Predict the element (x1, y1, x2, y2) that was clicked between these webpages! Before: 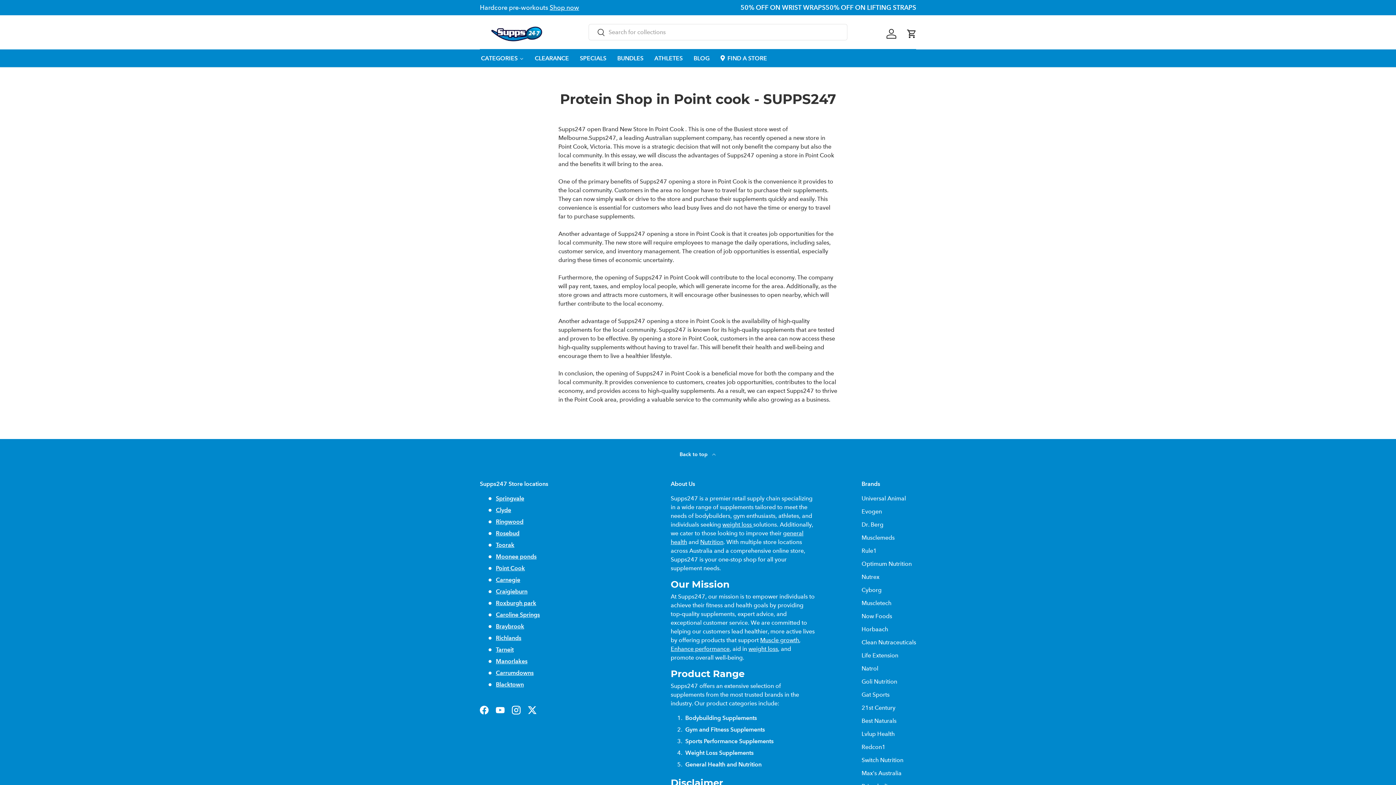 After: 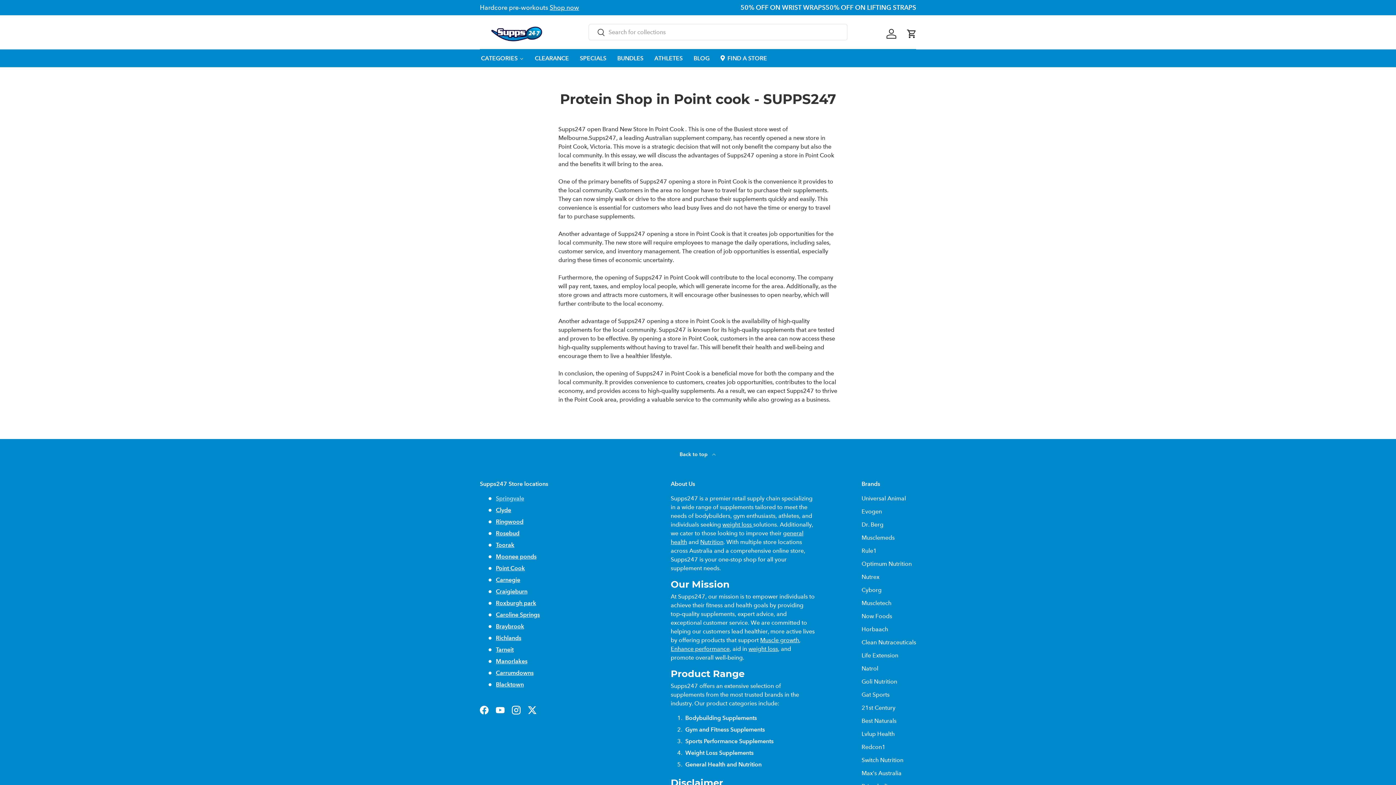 Action: label: Springvale bbox: (496, 495, 524, 502)